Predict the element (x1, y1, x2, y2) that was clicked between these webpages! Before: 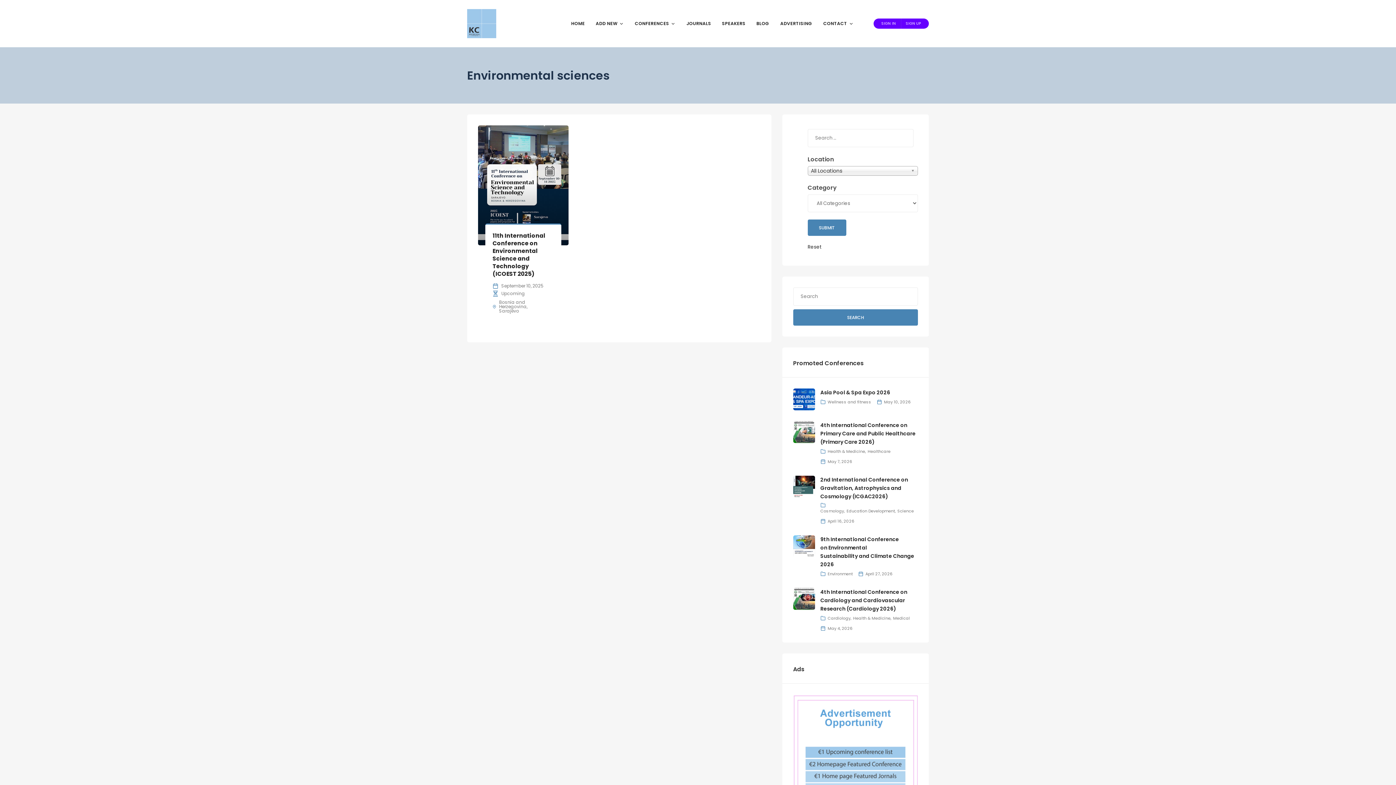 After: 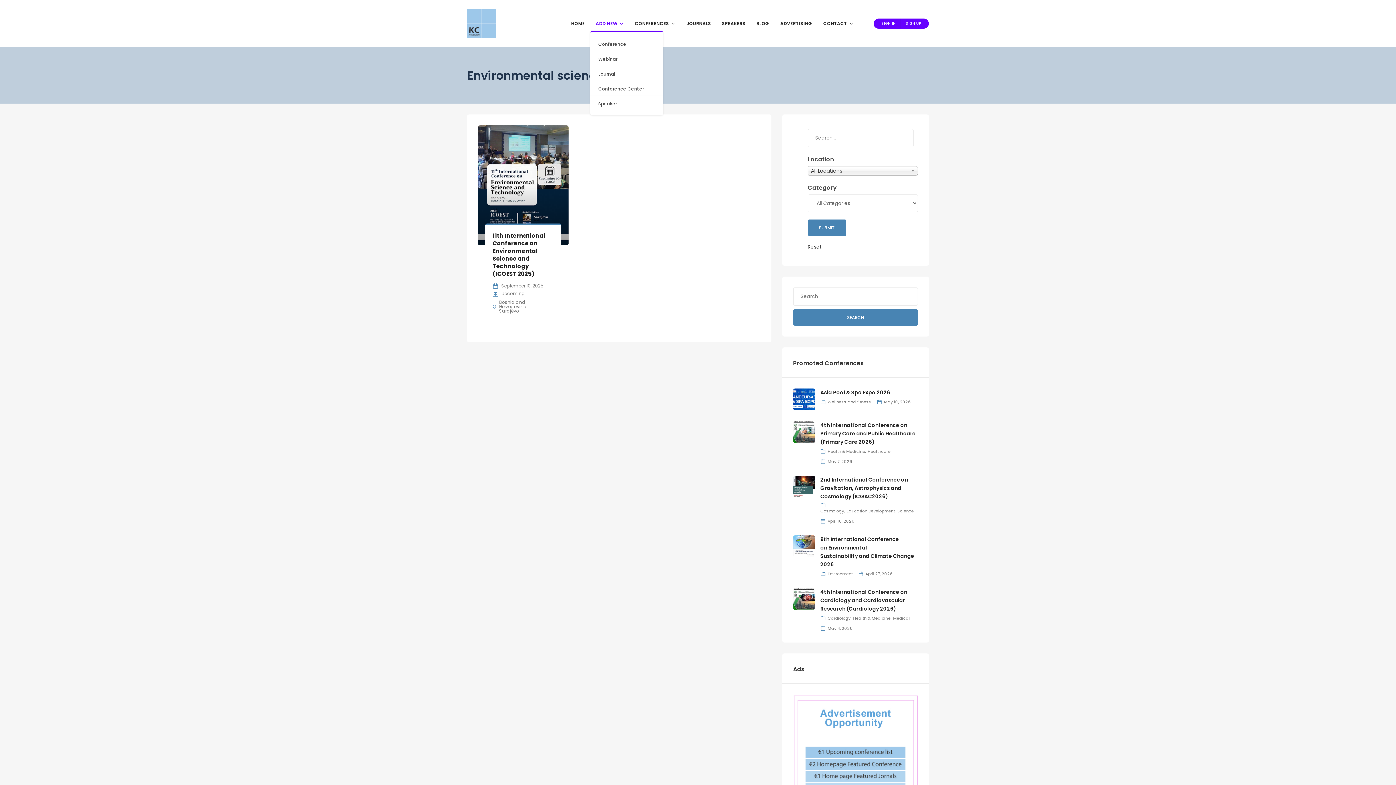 Action: label: ADD NEW bbox: (590, 16, 629, 30)